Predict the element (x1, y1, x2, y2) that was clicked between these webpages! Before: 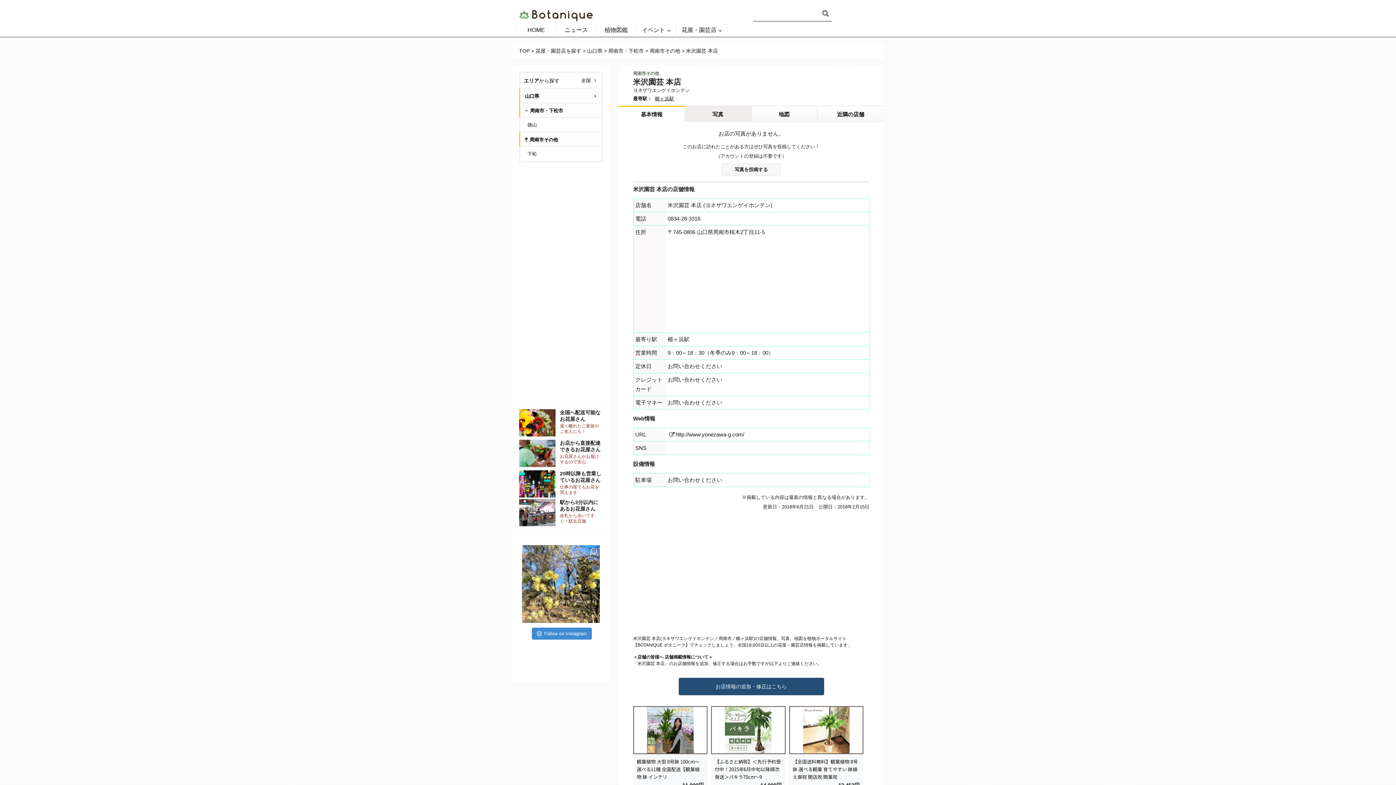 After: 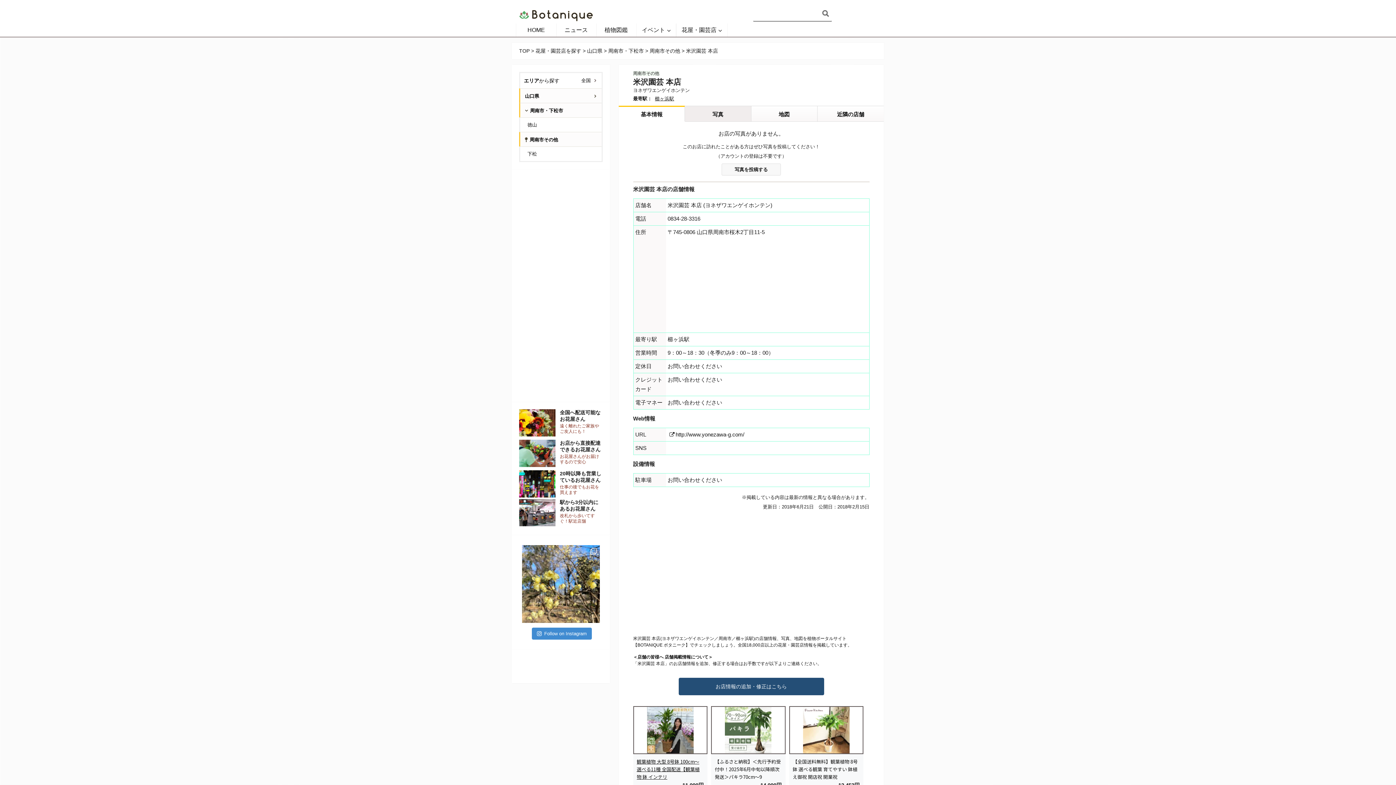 Action: label: 観葉植物 大型 8号鉢 100cm〜 選べる11種 全国配送【観葉植物 鉢 インテリ bbox: (636, 758, 699, 780)